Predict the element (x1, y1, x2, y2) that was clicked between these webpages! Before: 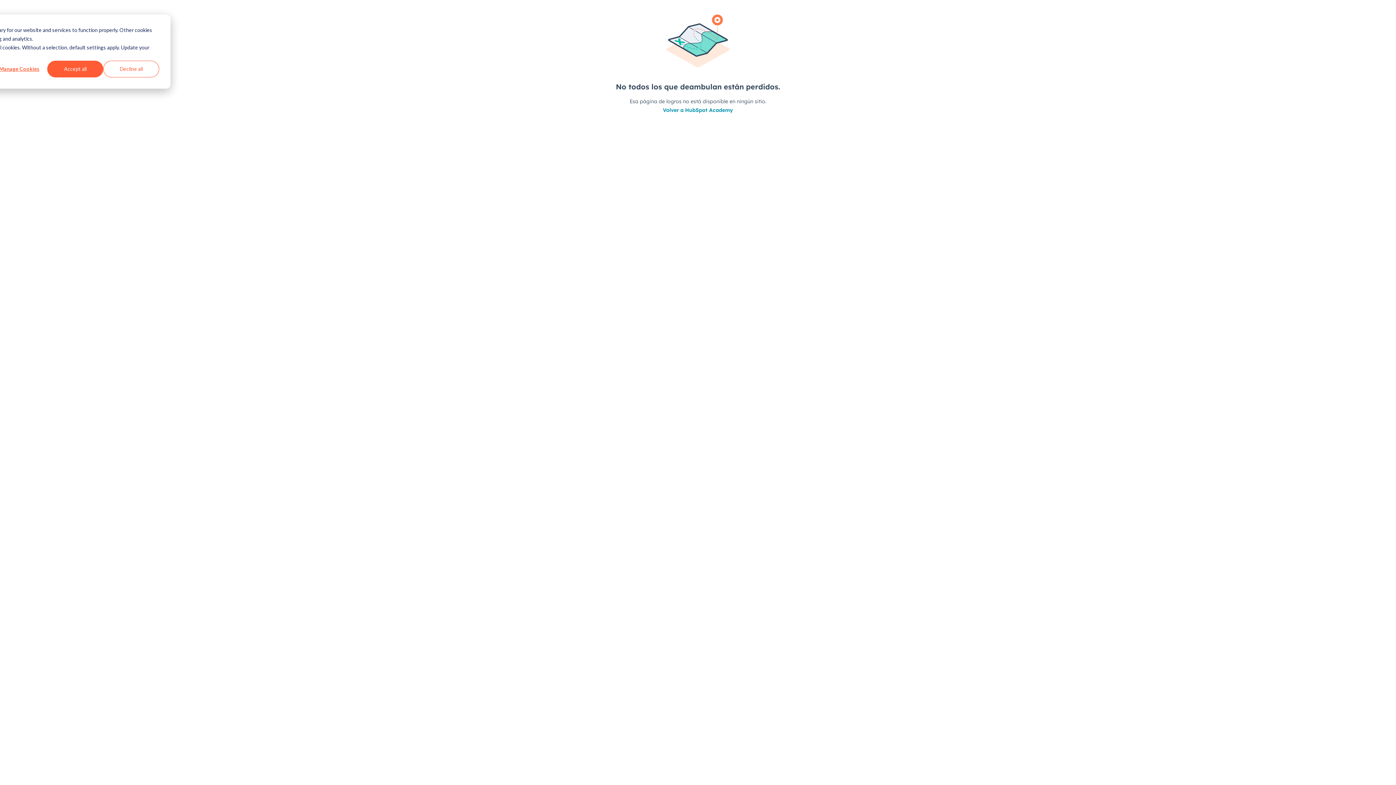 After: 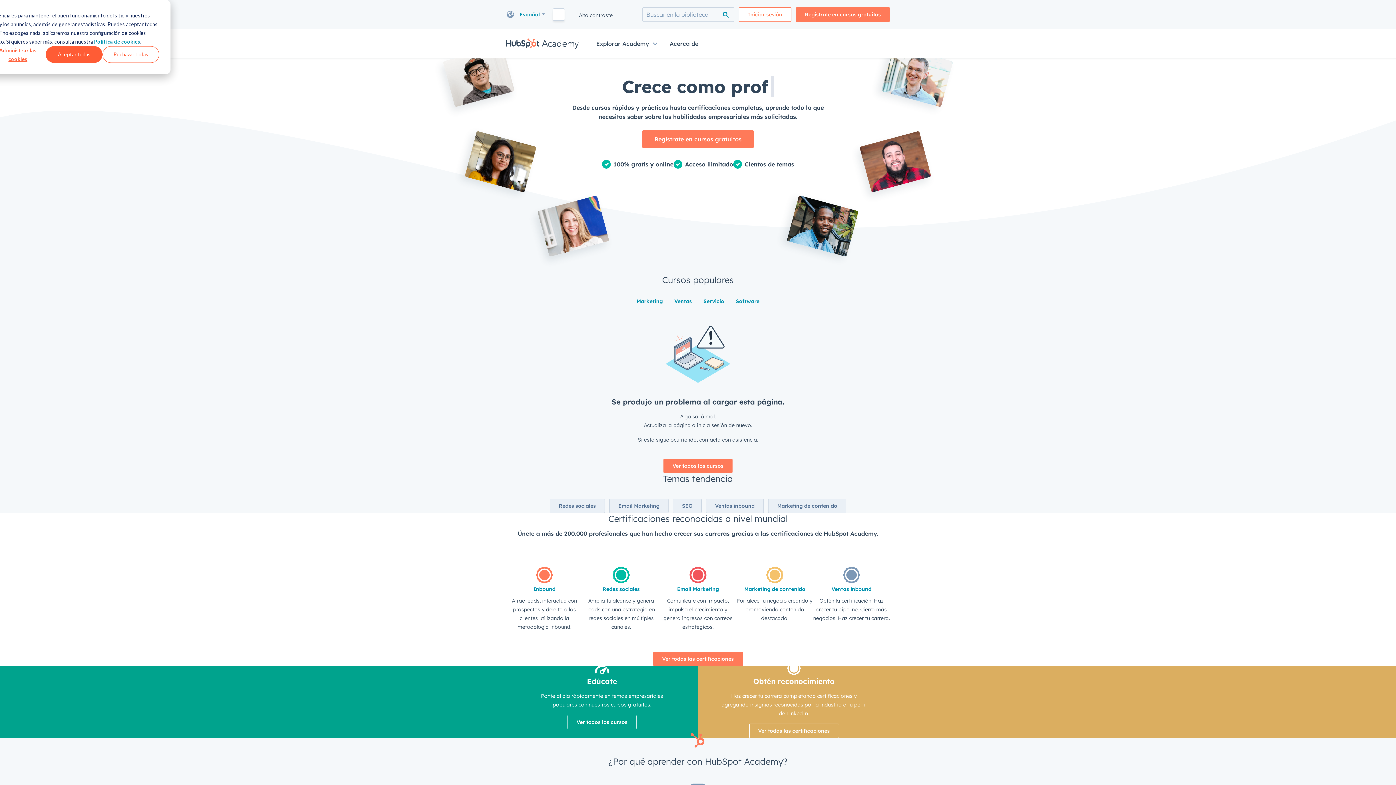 Action: bbox: (663, 107, 733, 113) label: Volver a HubSpot Academy